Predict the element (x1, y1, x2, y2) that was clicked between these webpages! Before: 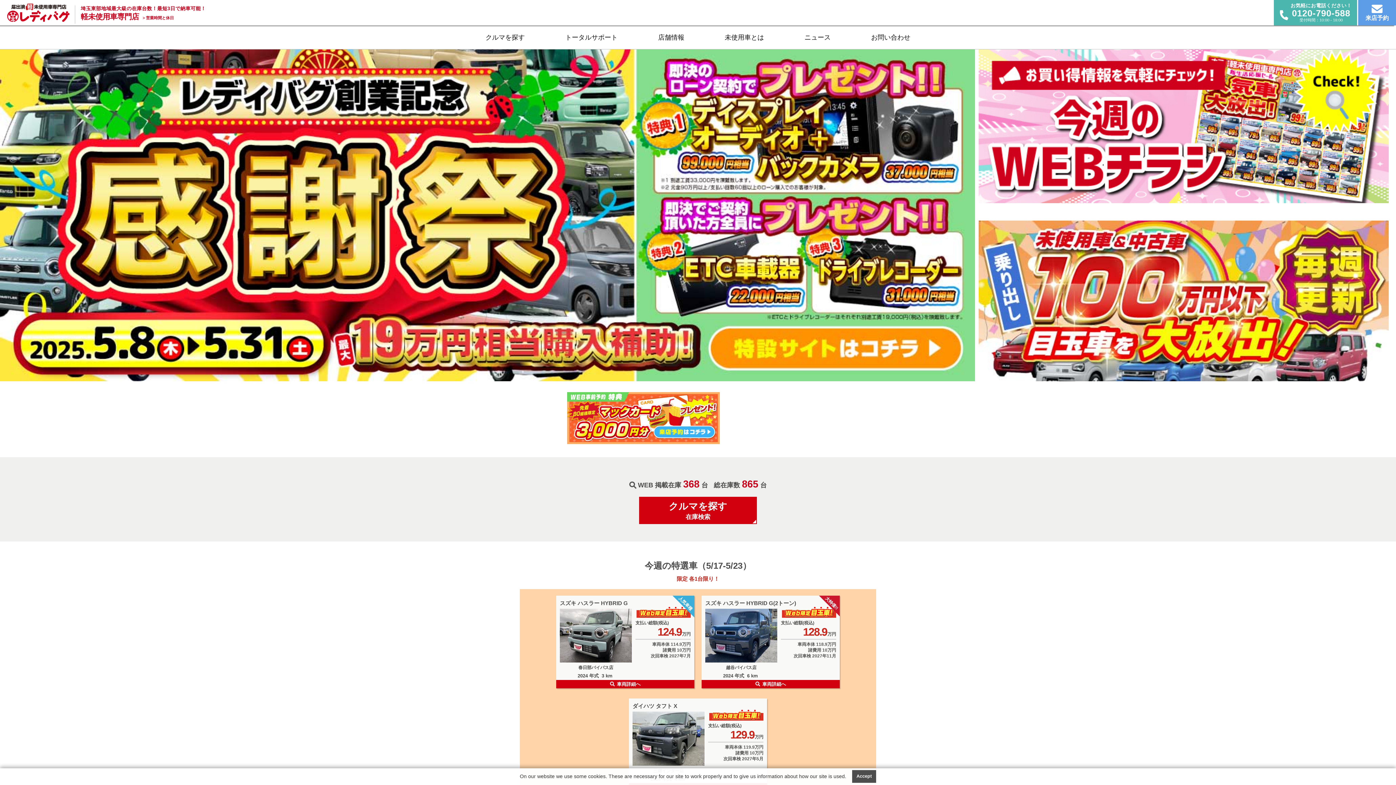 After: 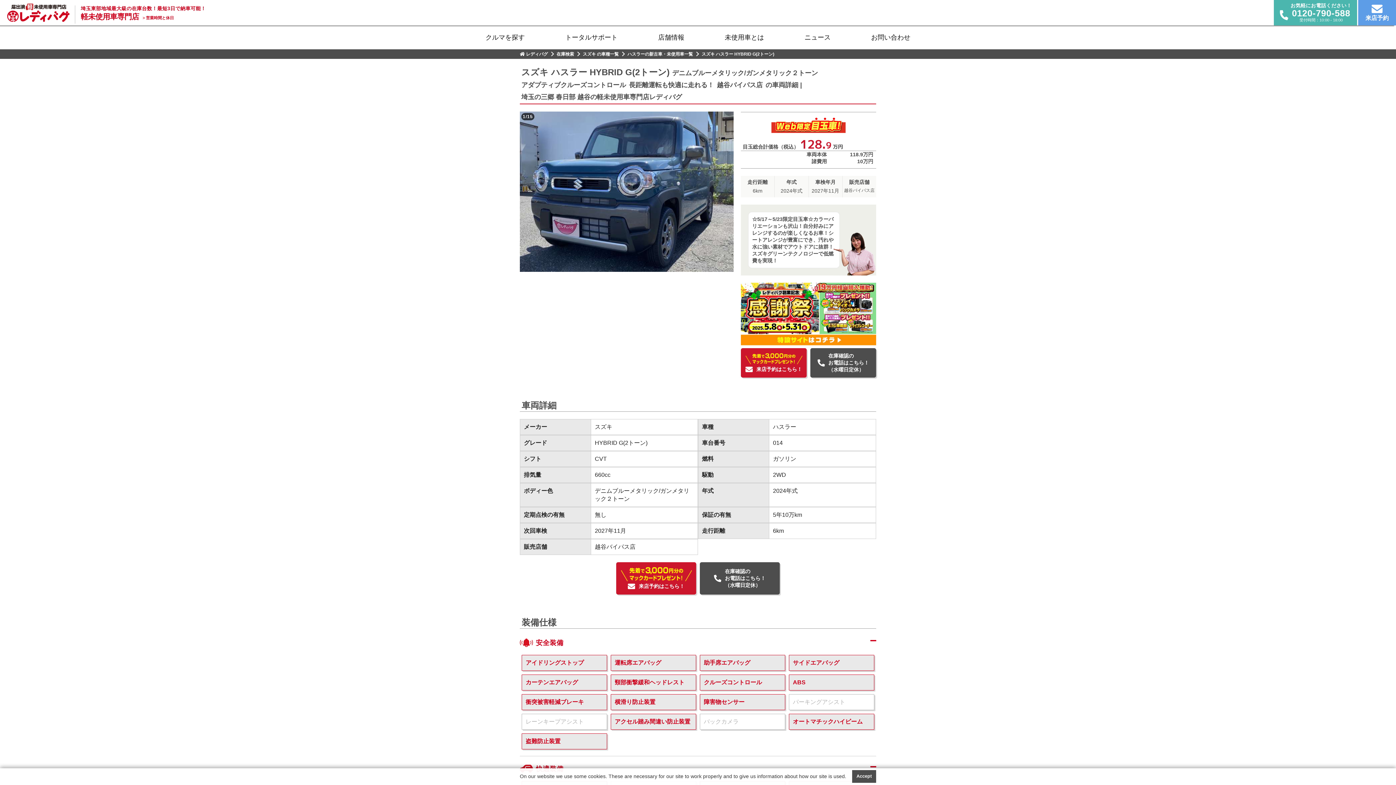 Action: label: スズキ ハスラー HYBRID G(2トーン)

越谷バイパス店

2024 年式 6 km

支払い総額(税込)

128.9 万円

車両本体 118.9万円
諸費用 10万円
次回車検 2027年11月 bbox: (701, 595, 840, 680)